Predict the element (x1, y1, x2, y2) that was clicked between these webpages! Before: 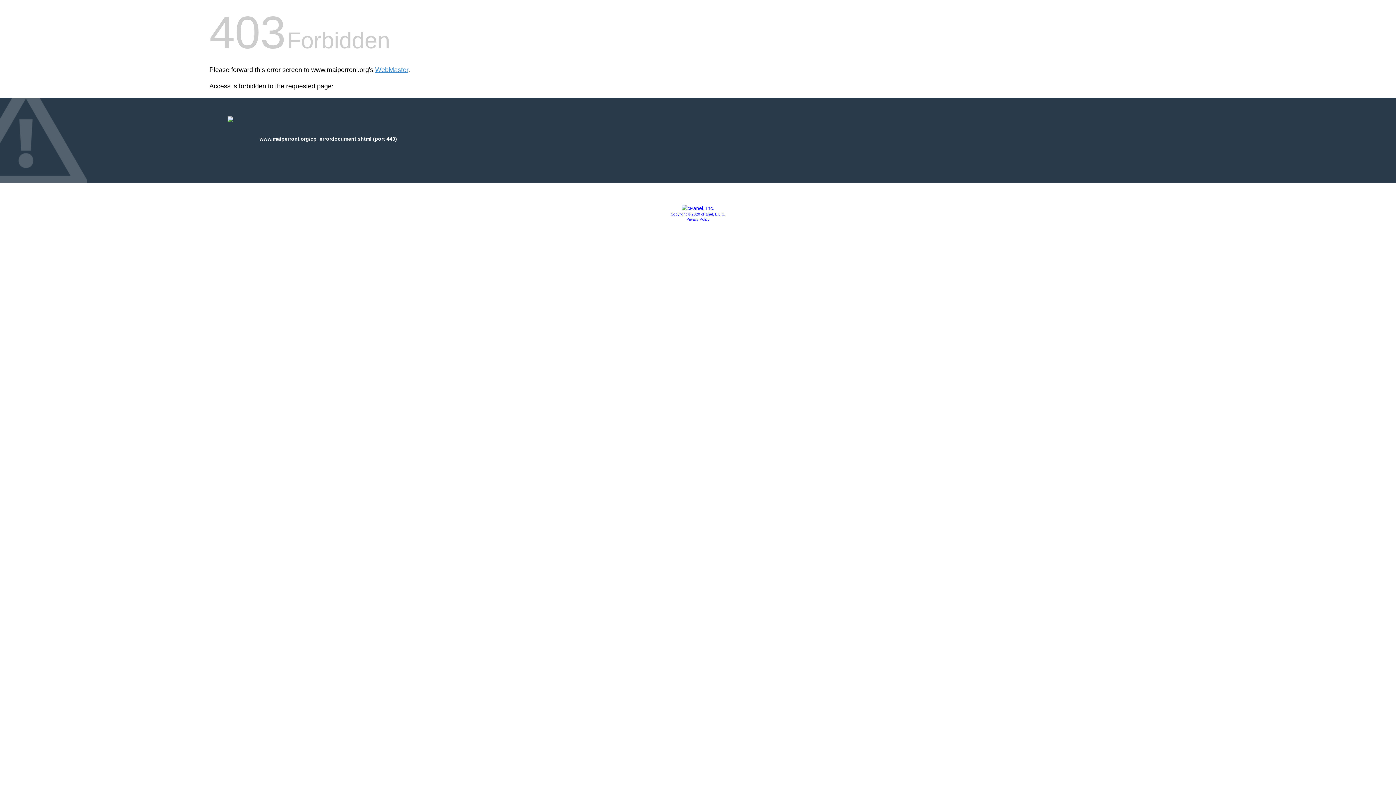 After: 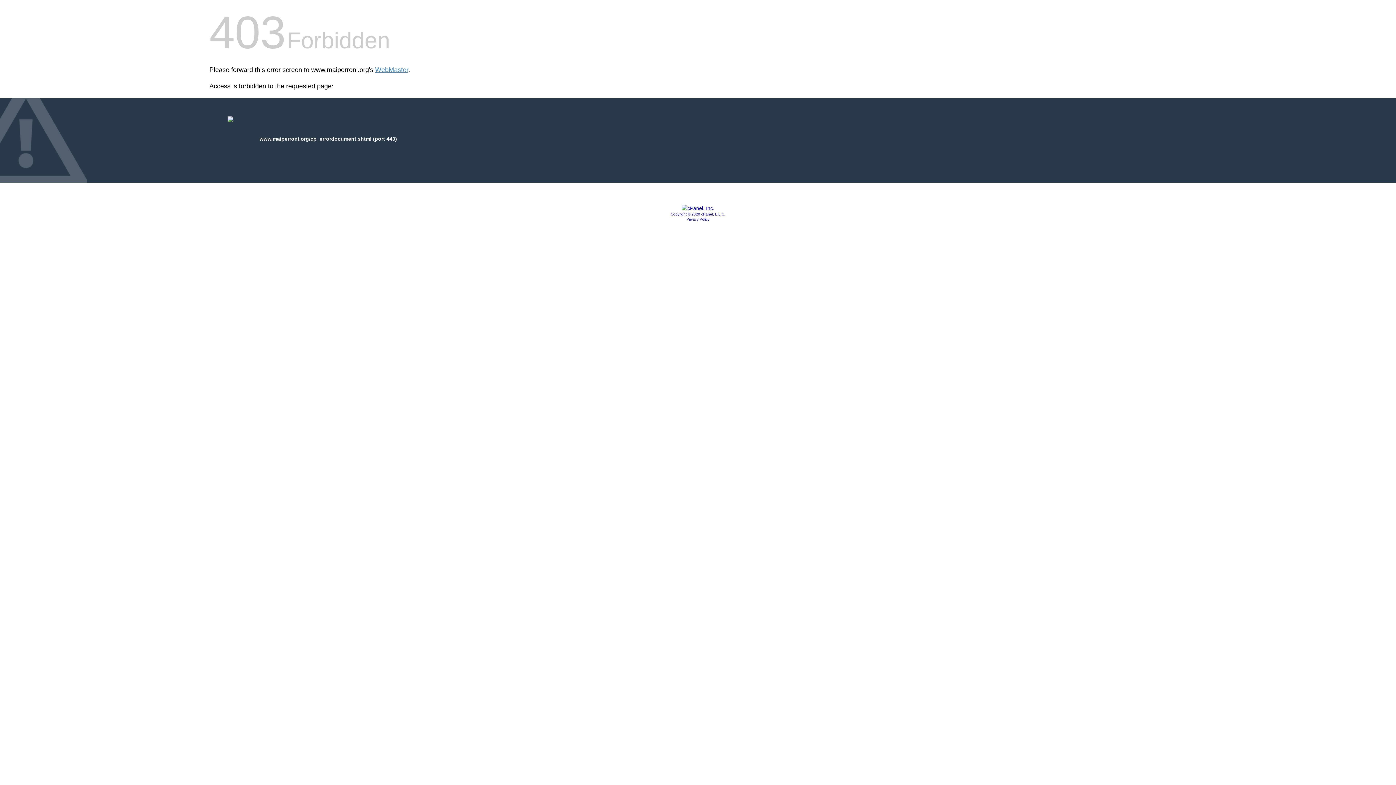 Action: bbox: (670, 212, 725, 216) label: Copyright © 2020 cPanel, L.L.C.